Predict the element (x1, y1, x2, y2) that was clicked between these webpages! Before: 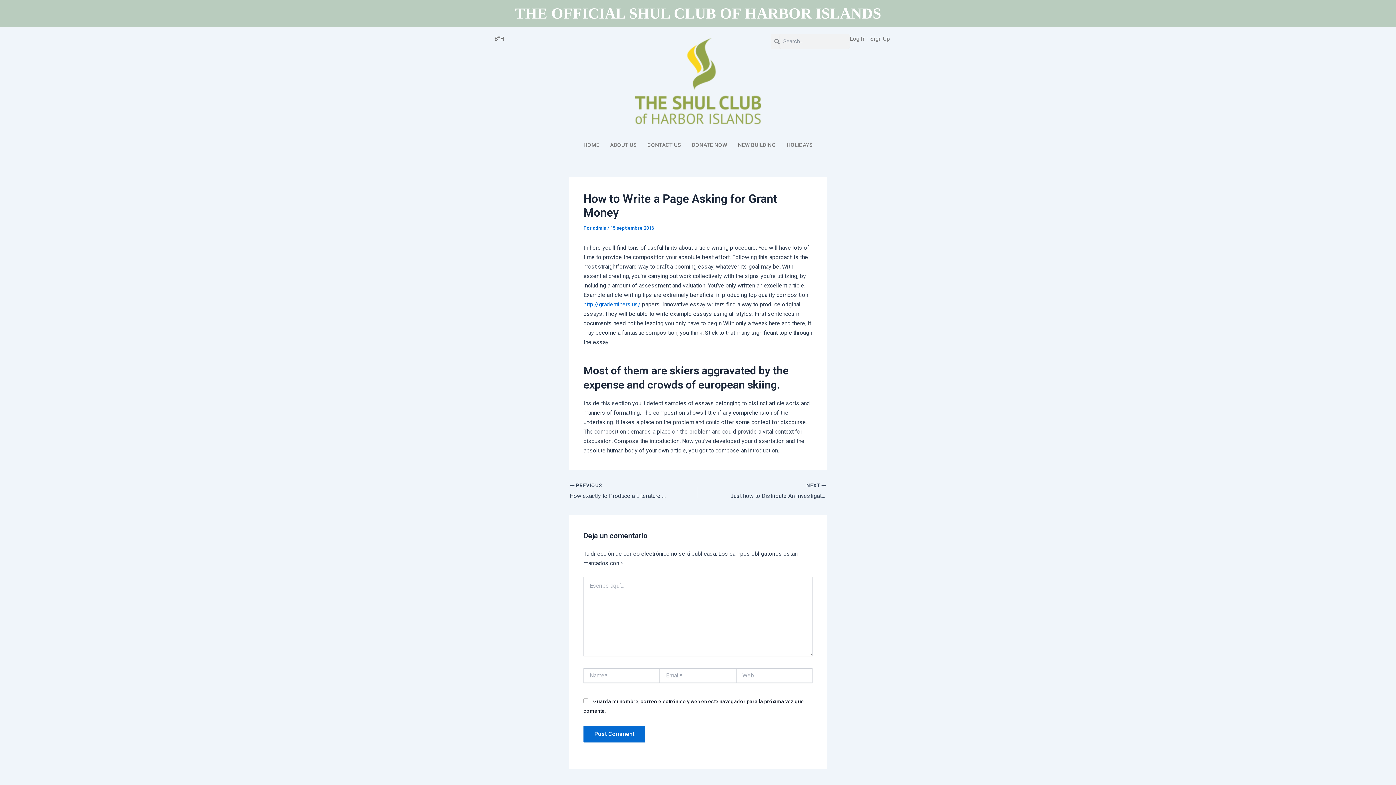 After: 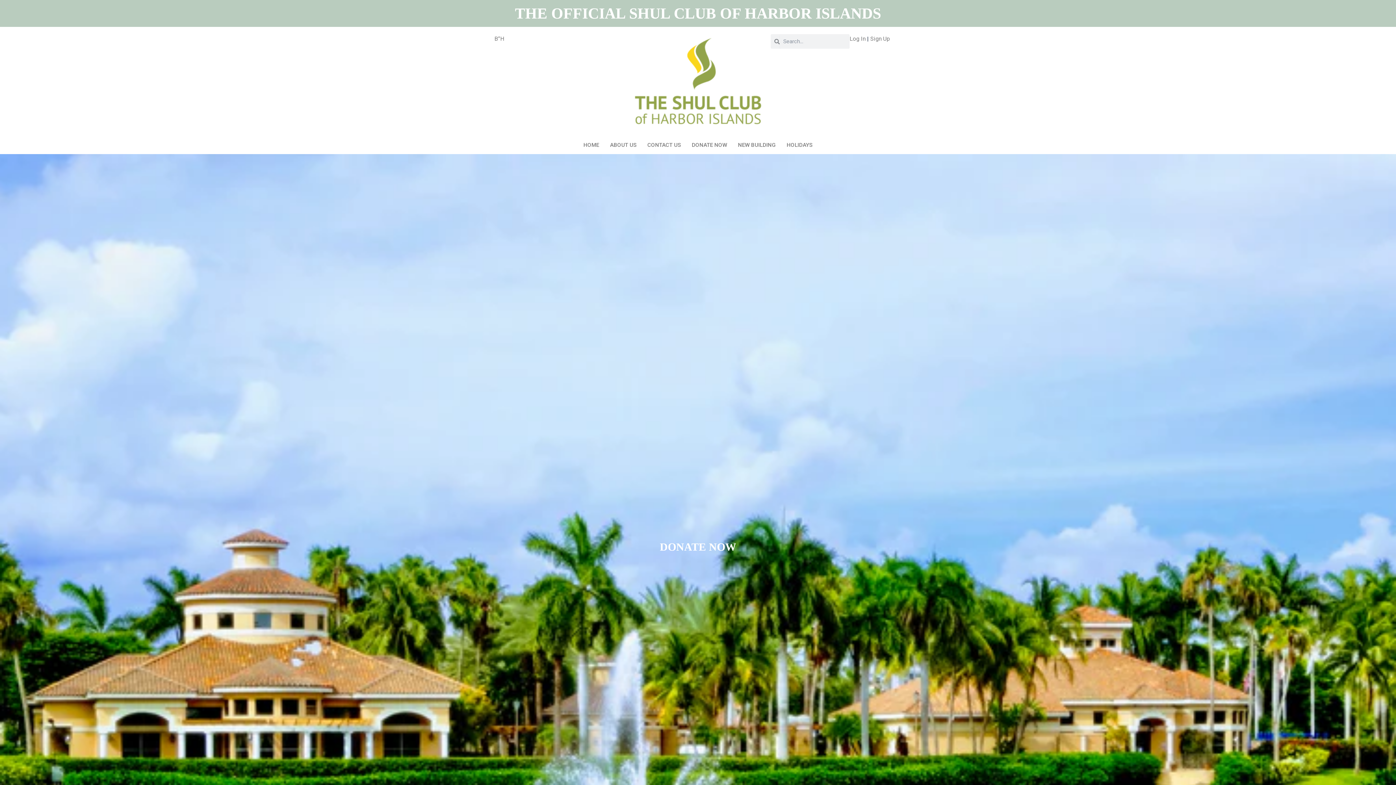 Action: bbox: (686, 139, 732, 150) label: DONATE NOW